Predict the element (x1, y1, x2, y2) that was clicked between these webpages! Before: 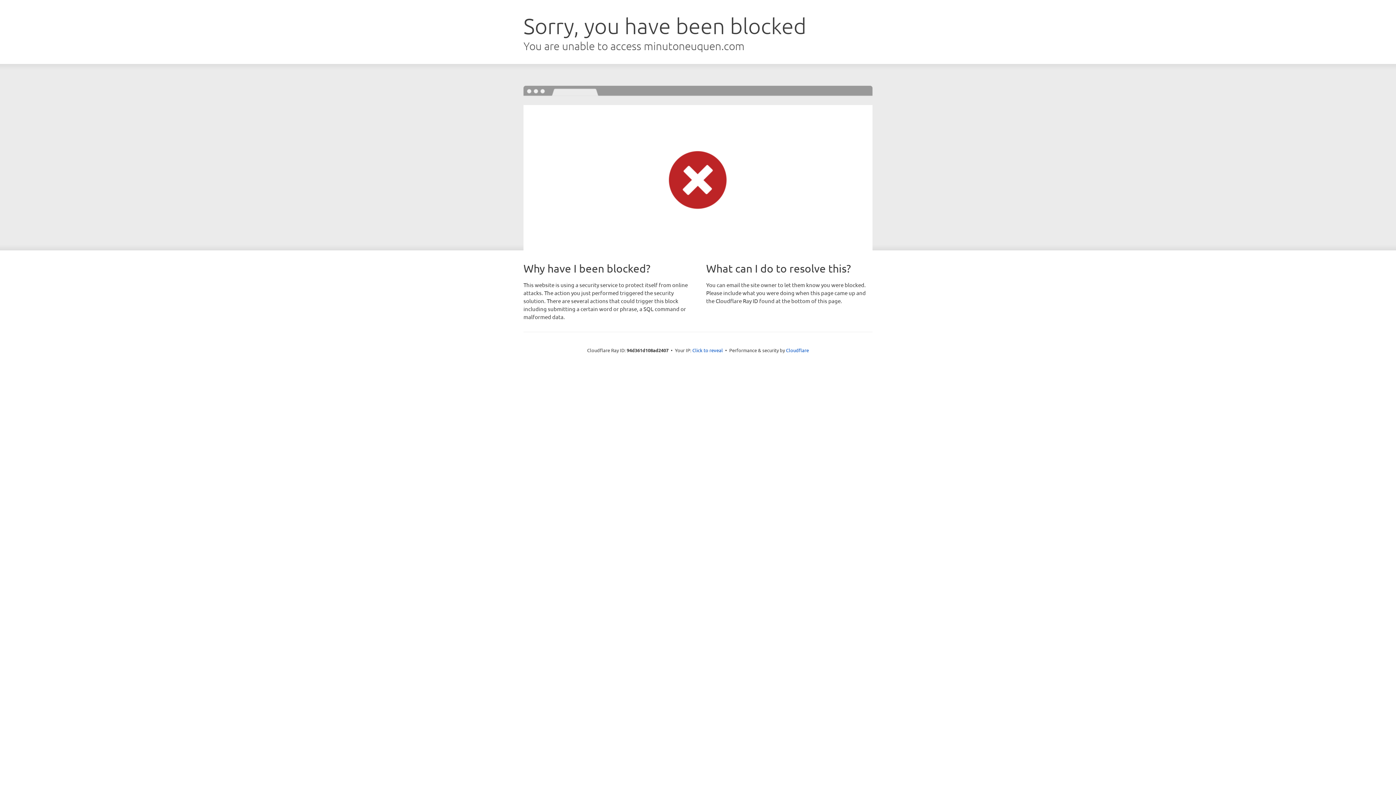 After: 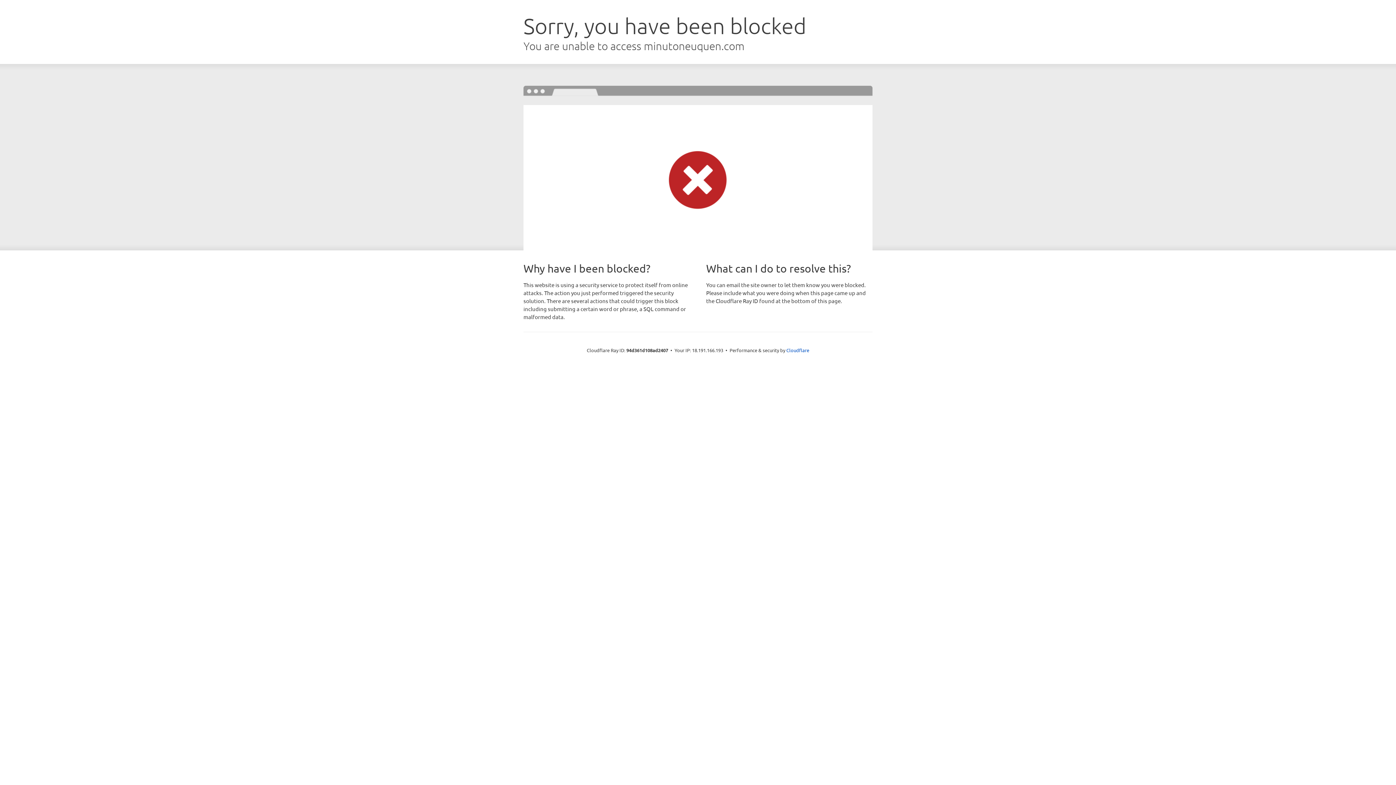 Action: bbox: (692, 346, 723, 353) label: Click to reveal